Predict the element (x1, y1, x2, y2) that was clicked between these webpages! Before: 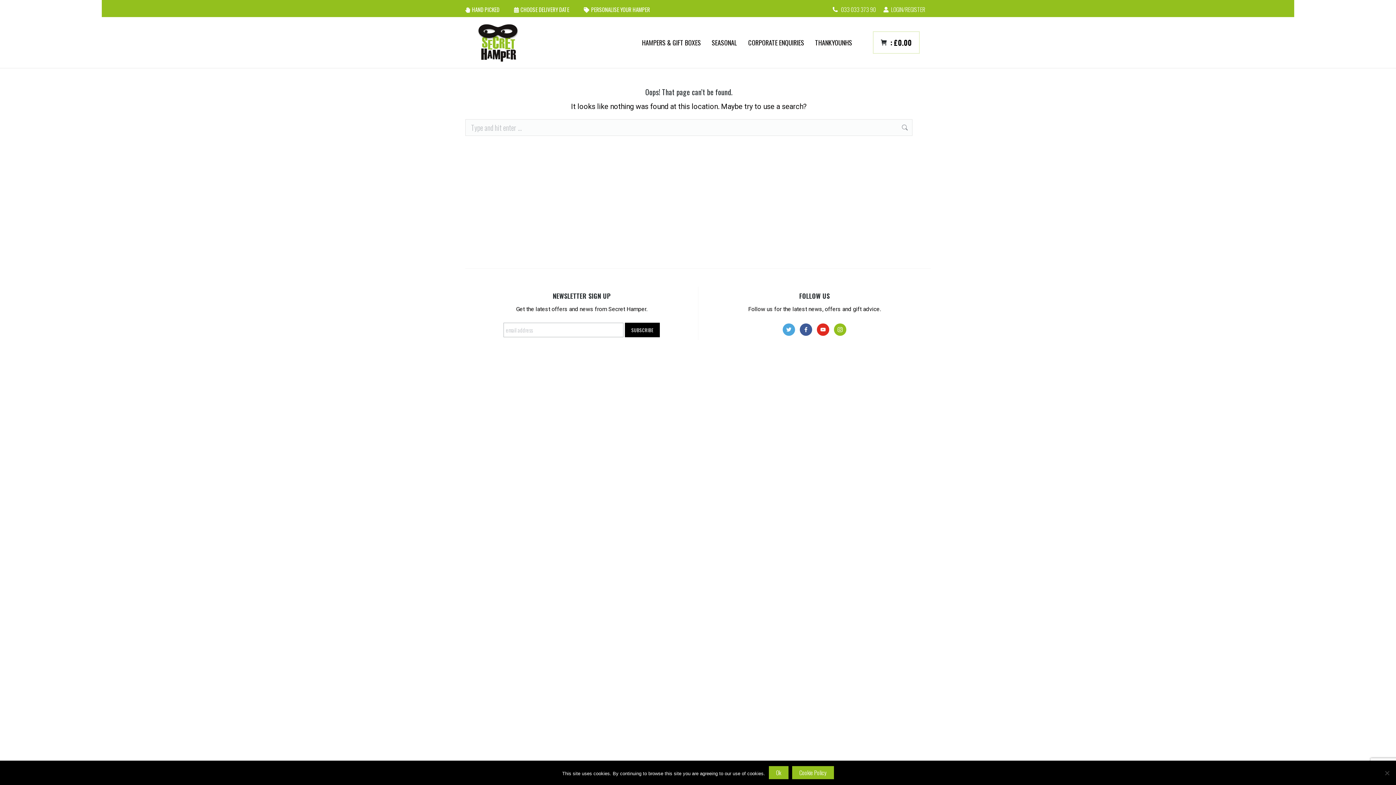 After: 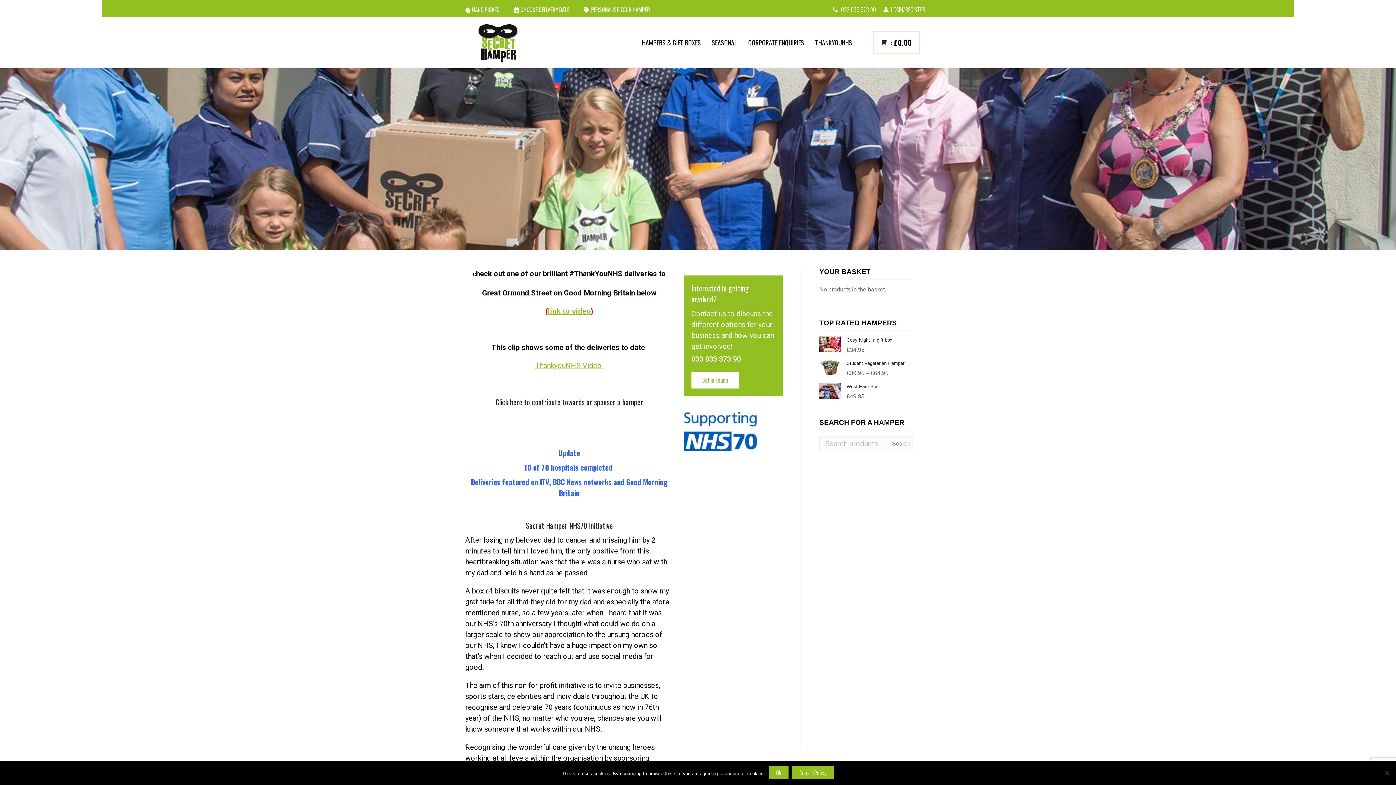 Action: label: THANKYOUNHS bbox: (811, 37, 856, 48)